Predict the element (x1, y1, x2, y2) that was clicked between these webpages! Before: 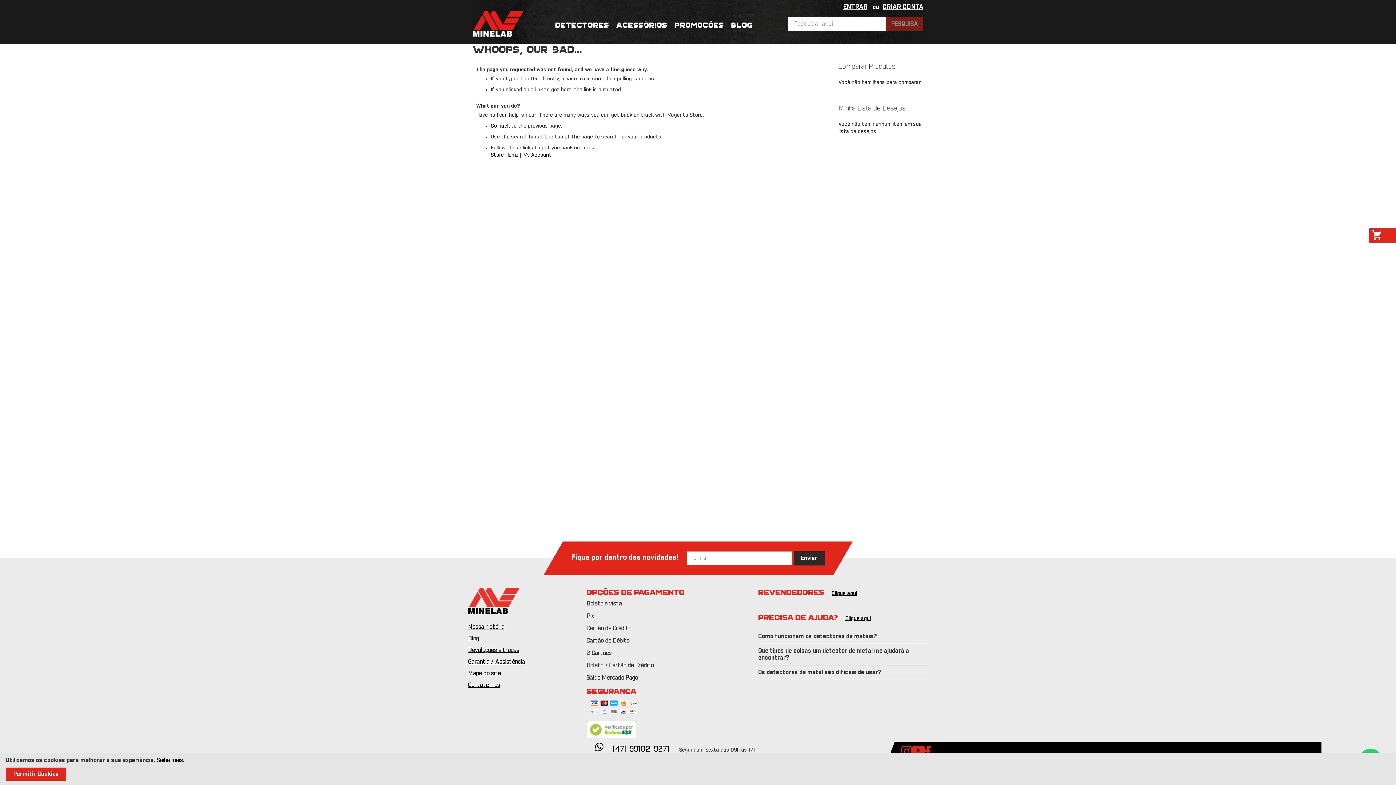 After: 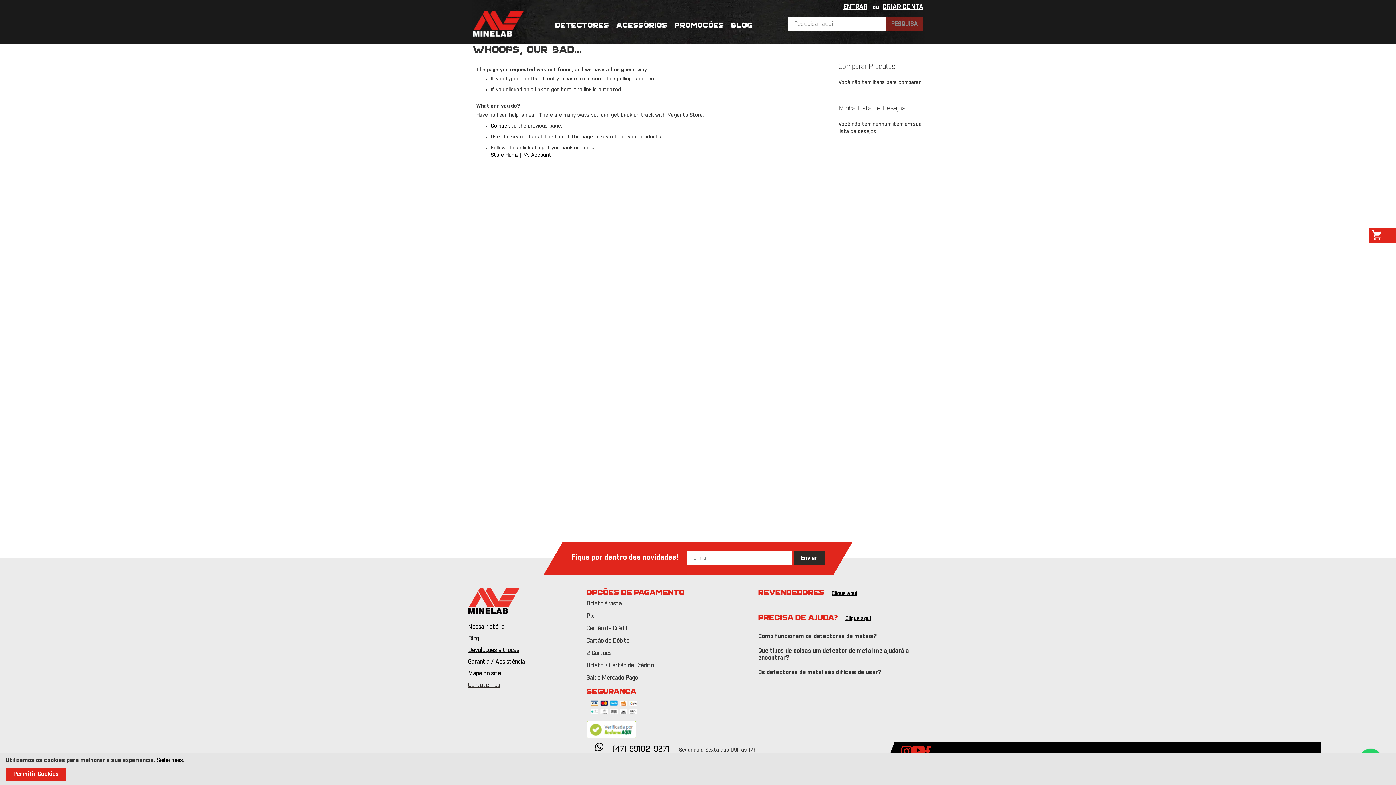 Action: bbox: (468, 682, 500, 688) label: Contate-nos